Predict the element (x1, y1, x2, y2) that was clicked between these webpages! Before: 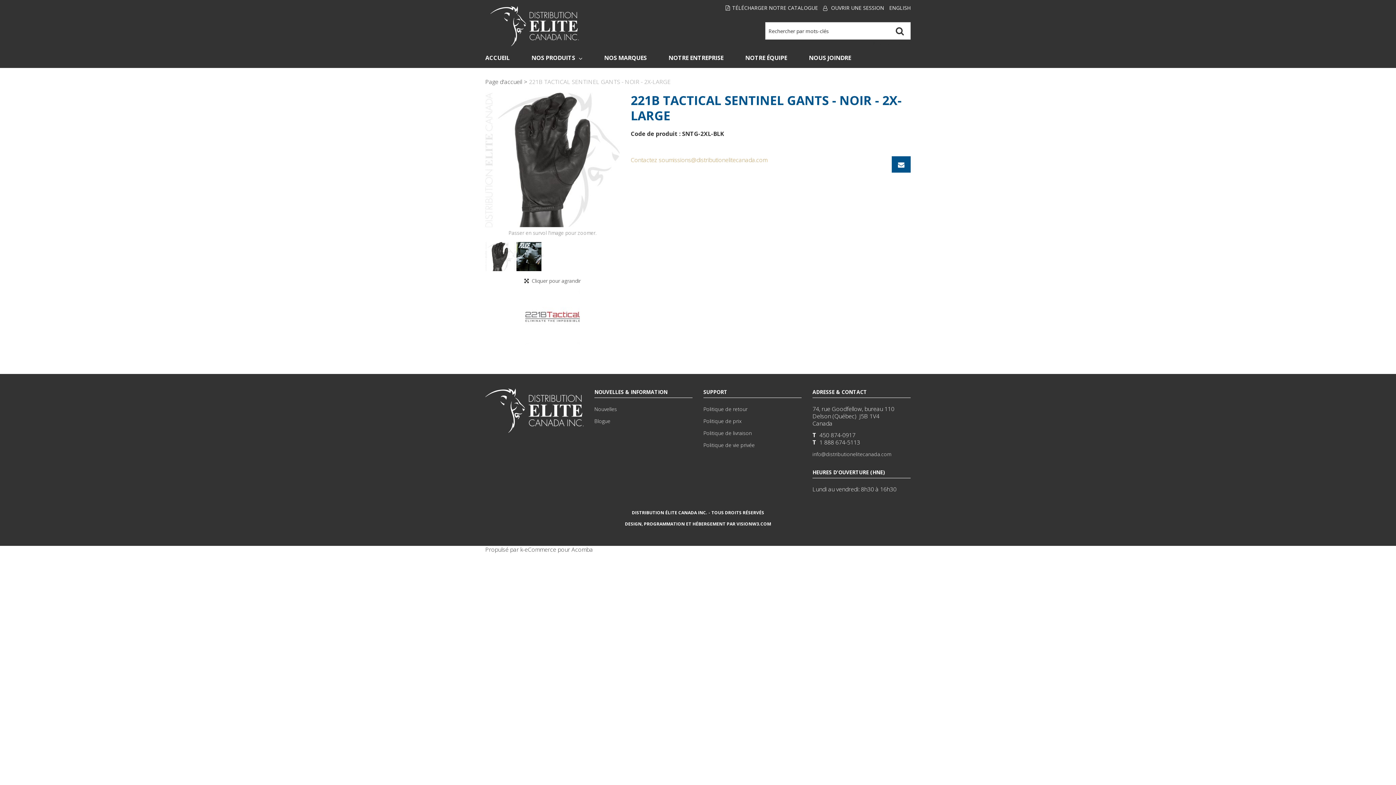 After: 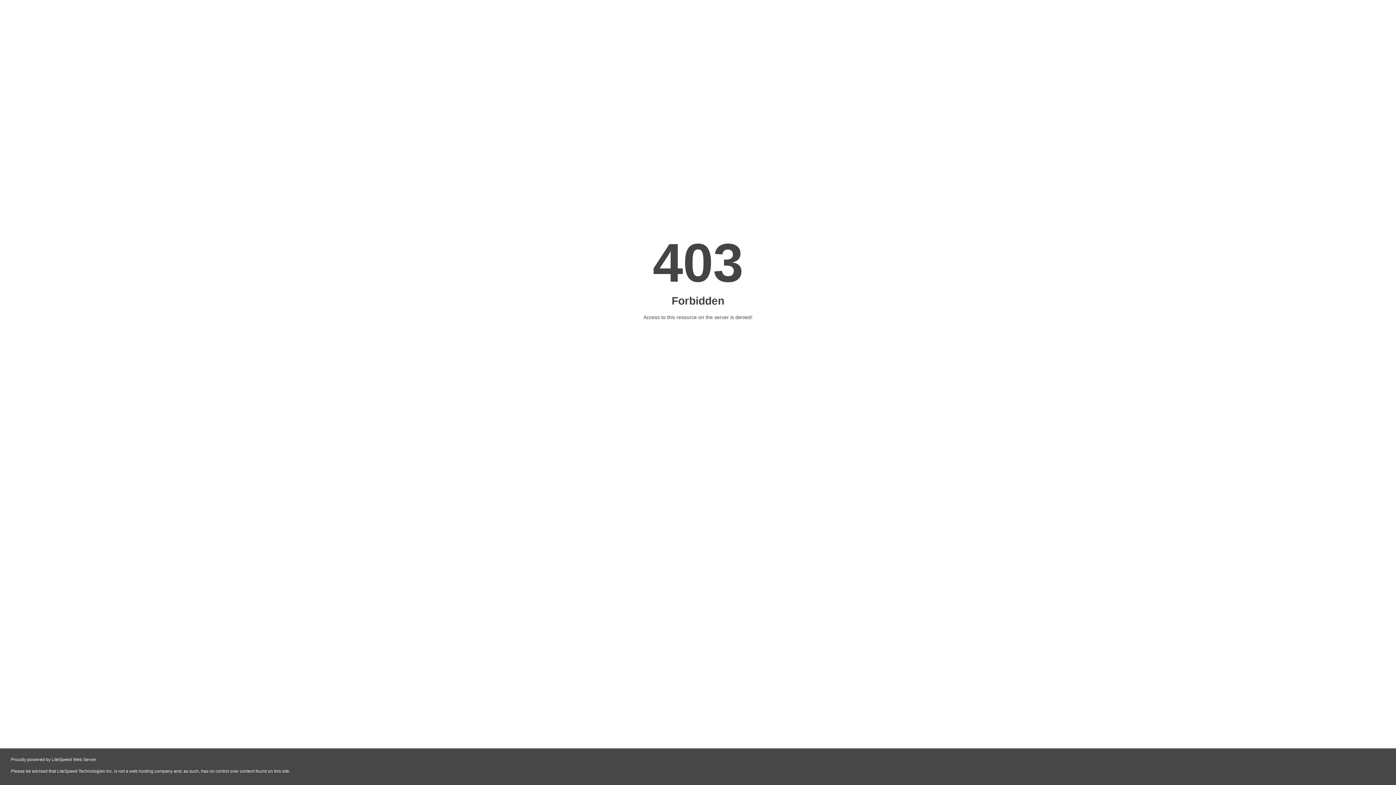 Action: label: eCommerce pour Acomba bbox: (524, 545, 593, 553)